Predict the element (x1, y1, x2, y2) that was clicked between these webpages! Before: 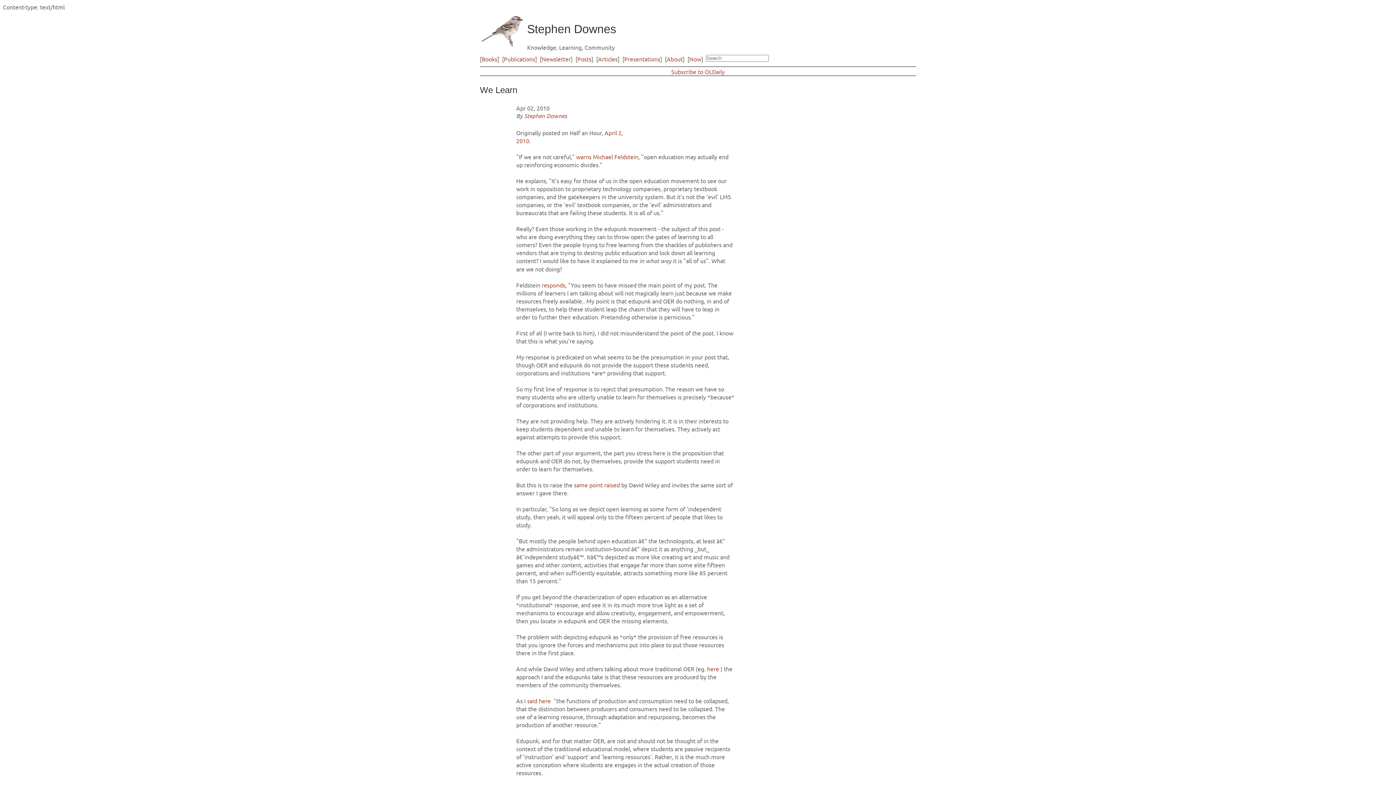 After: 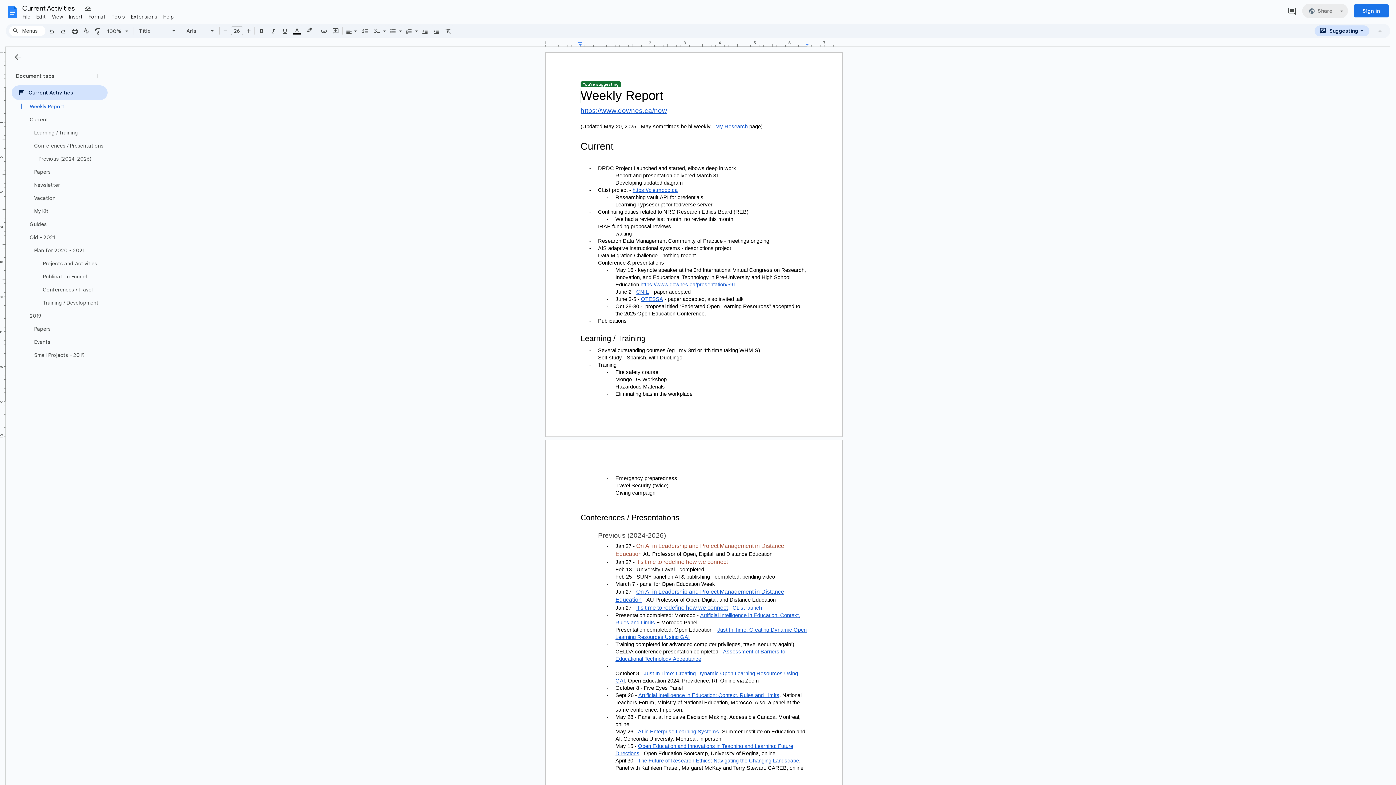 Action: label: Now bbox: (689, 55, 701, 62)